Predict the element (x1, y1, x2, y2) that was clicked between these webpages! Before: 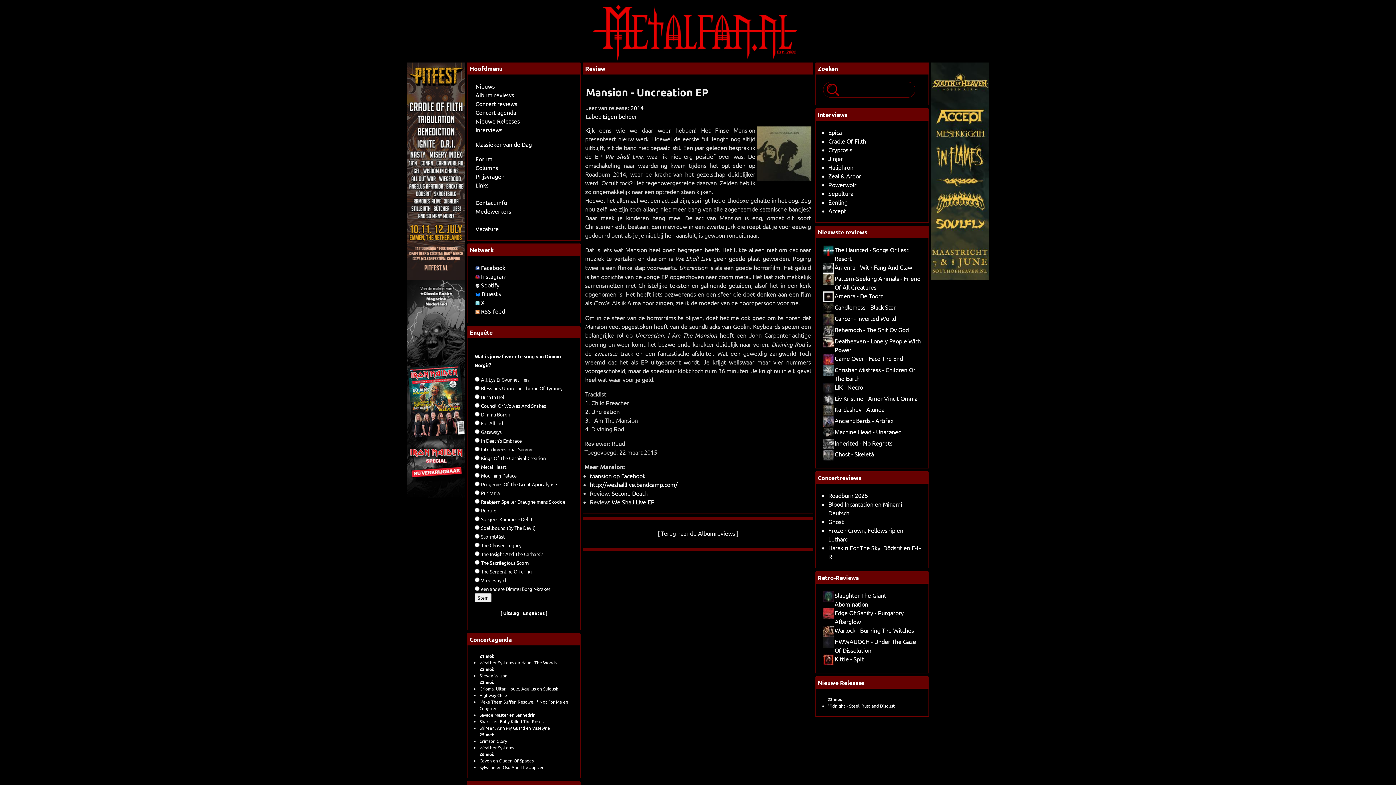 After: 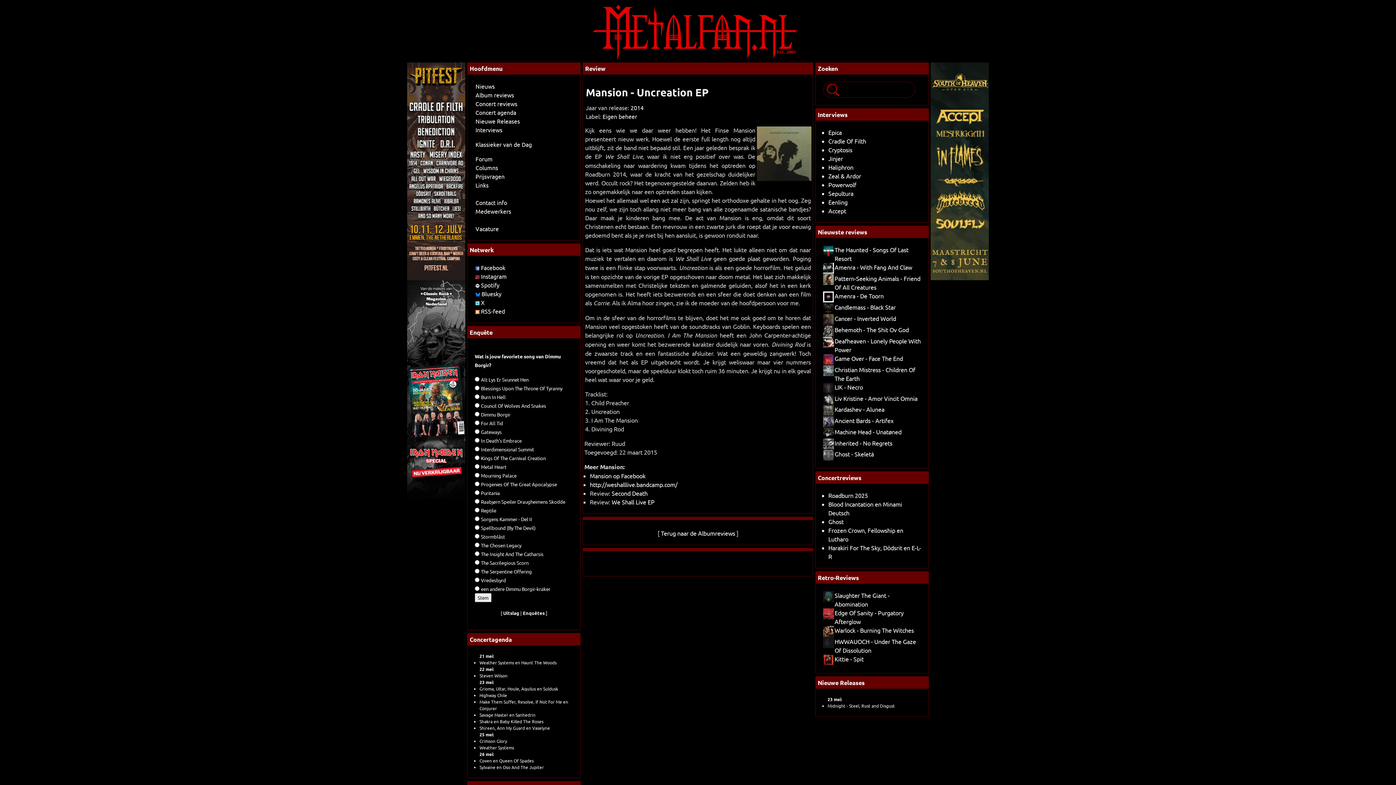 Action: bbox: (475, 264, 479, 271)